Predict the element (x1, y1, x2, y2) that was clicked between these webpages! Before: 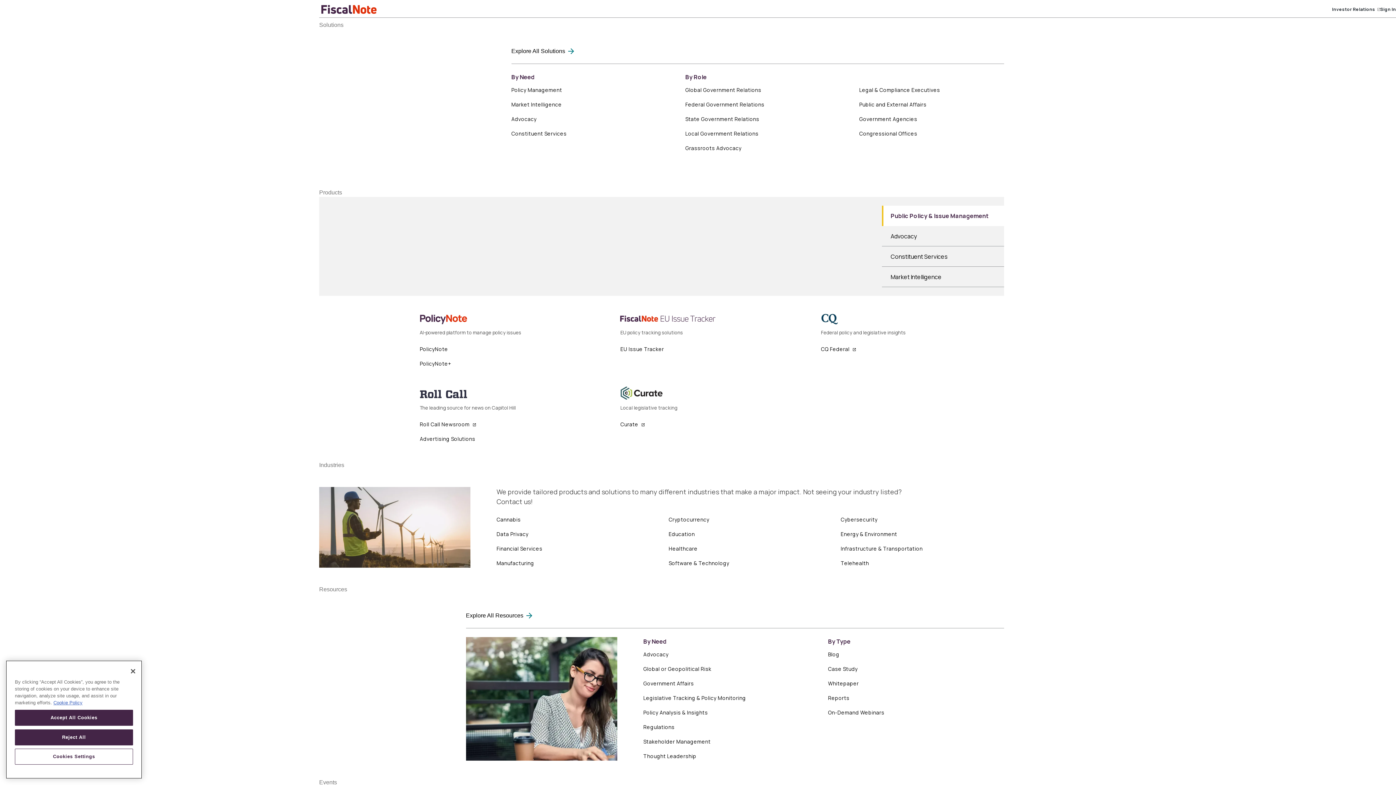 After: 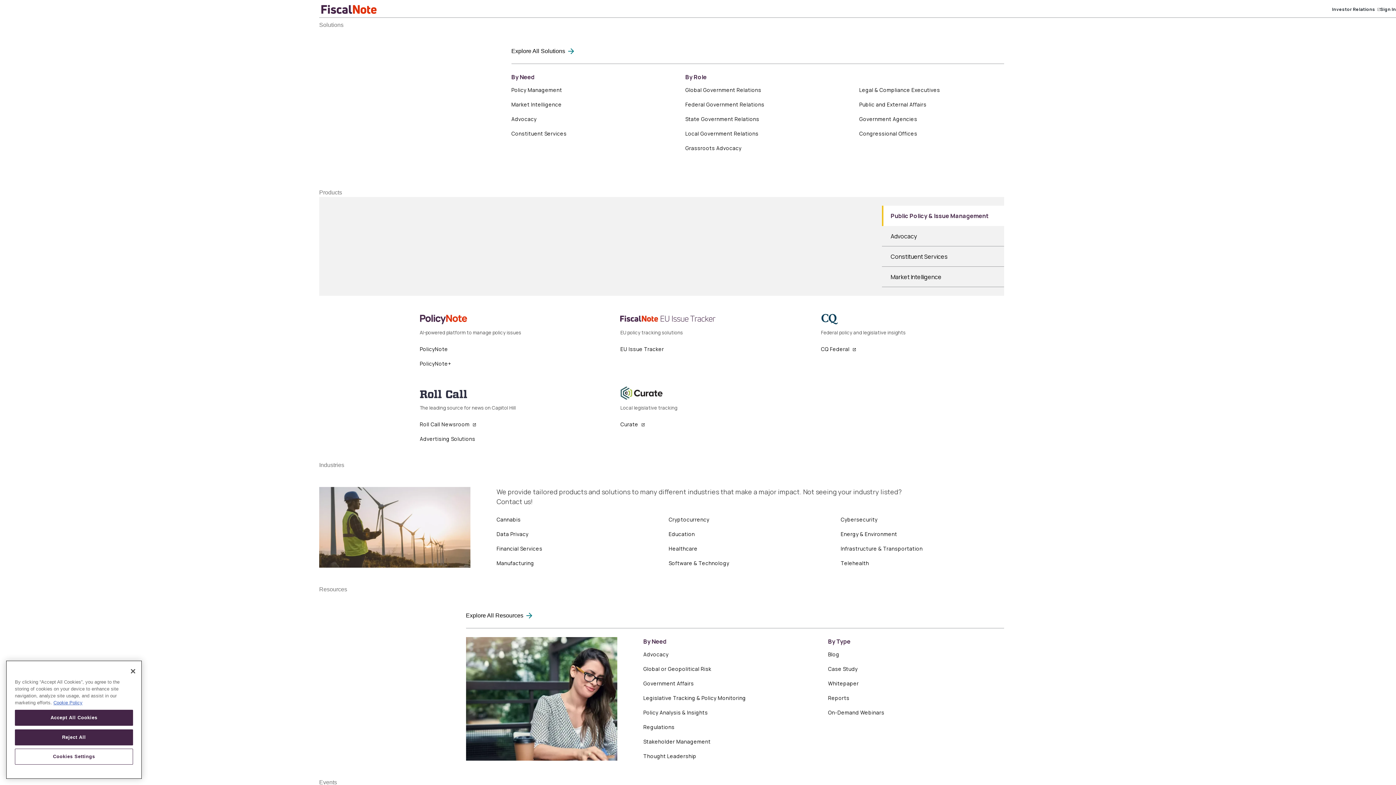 Action: bbox: (828, 709, 884, 716) label: On-Demand Webinars